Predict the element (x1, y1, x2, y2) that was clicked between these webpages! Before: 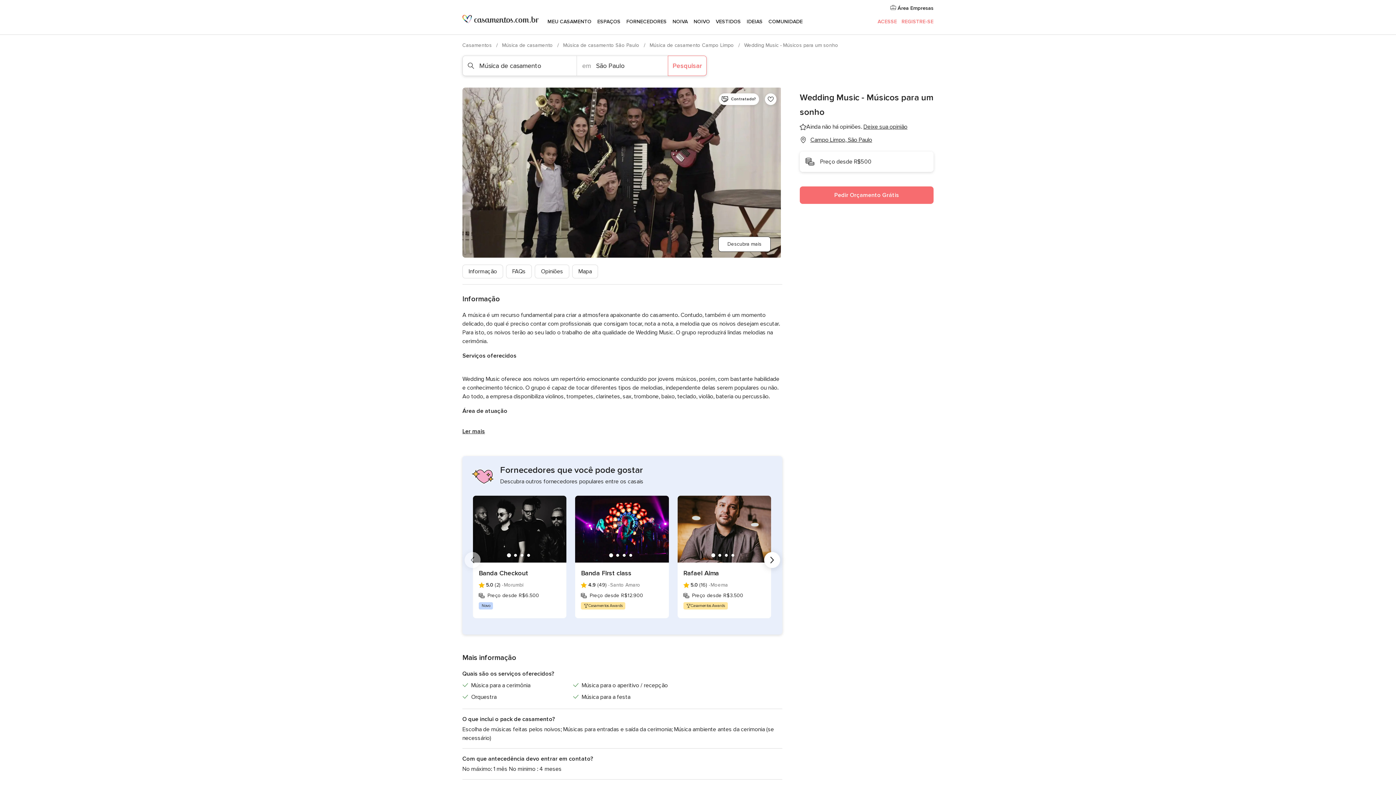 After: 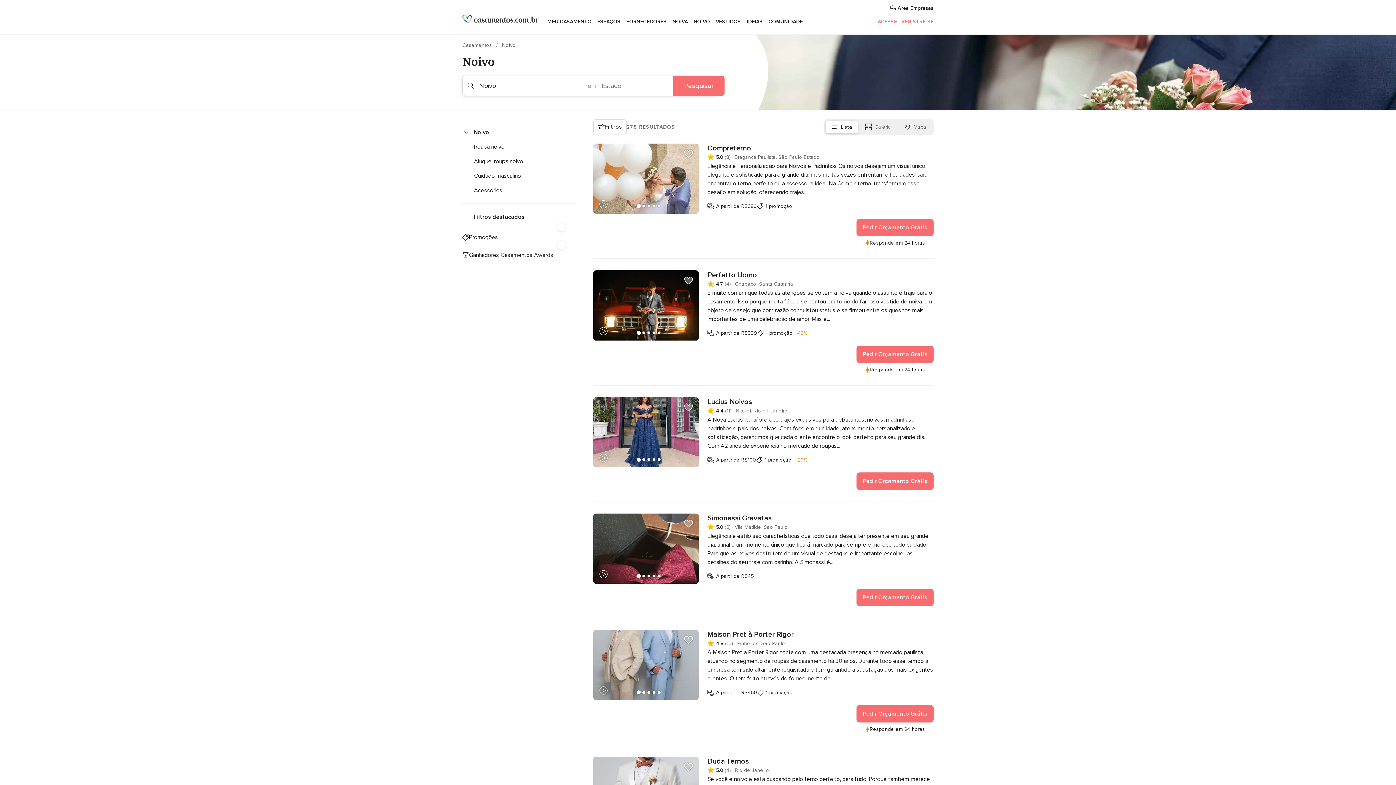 Action: label: NOIVO bbox: (690, 9, 713, 34)